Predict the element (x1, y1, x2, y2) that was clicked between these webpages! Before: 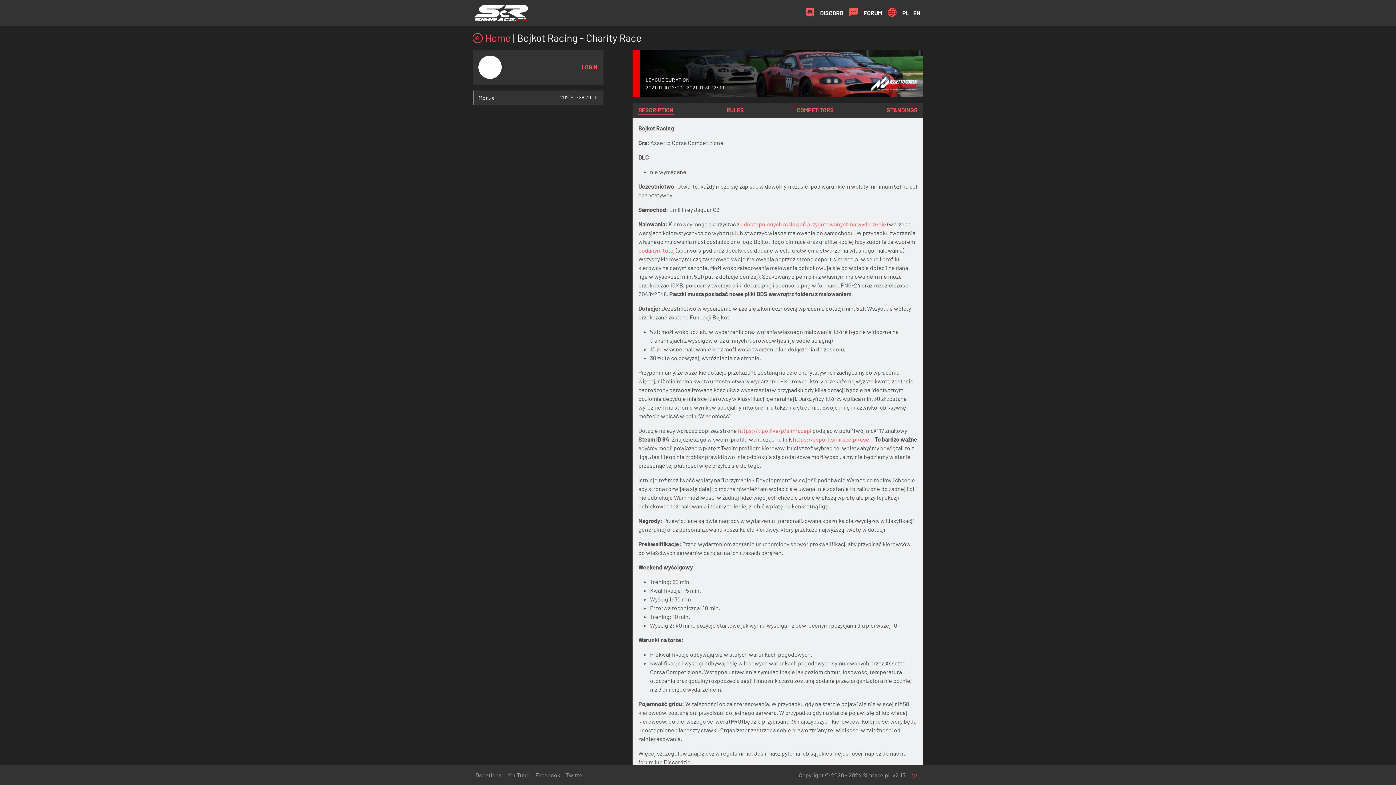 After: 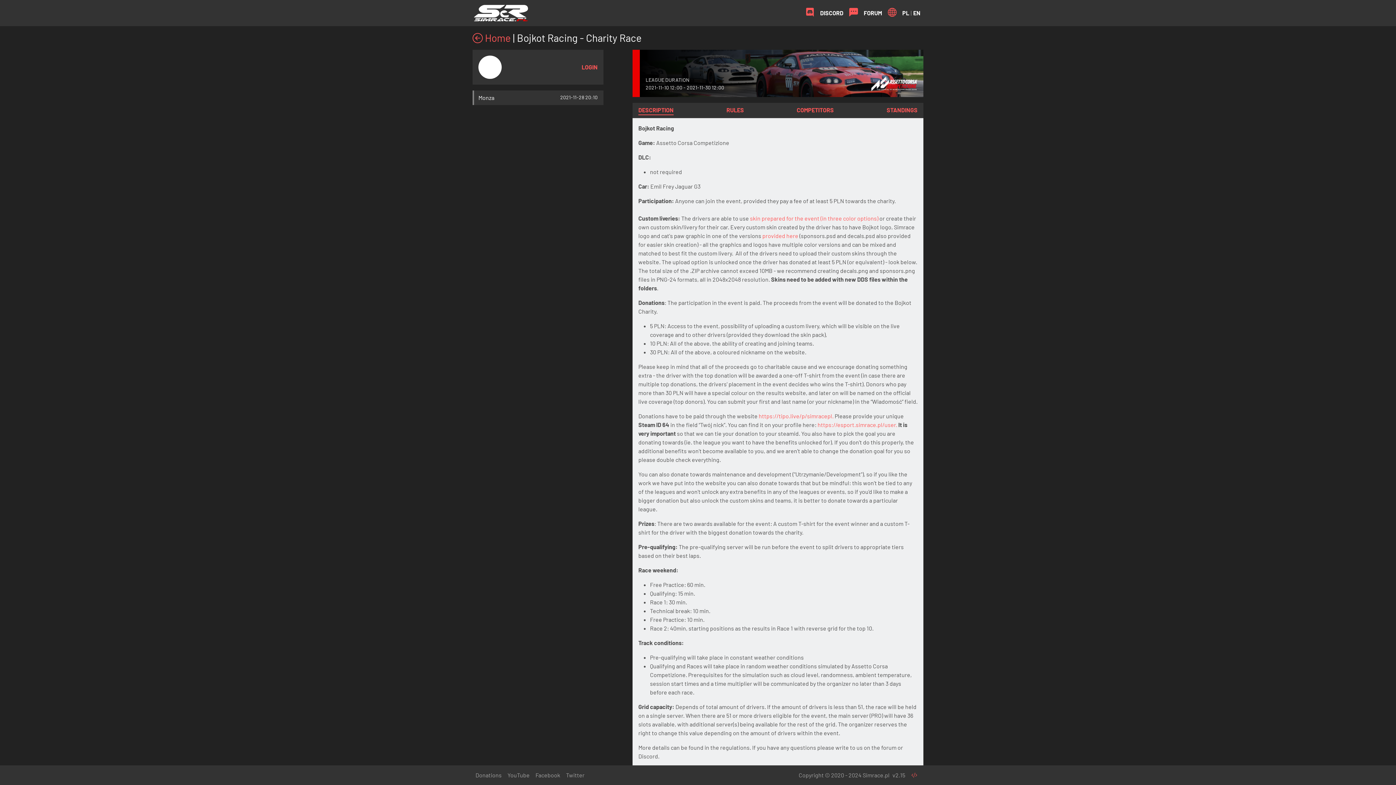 Action: label: DESCRIPTION bbox: (638, 105, 673, 115)